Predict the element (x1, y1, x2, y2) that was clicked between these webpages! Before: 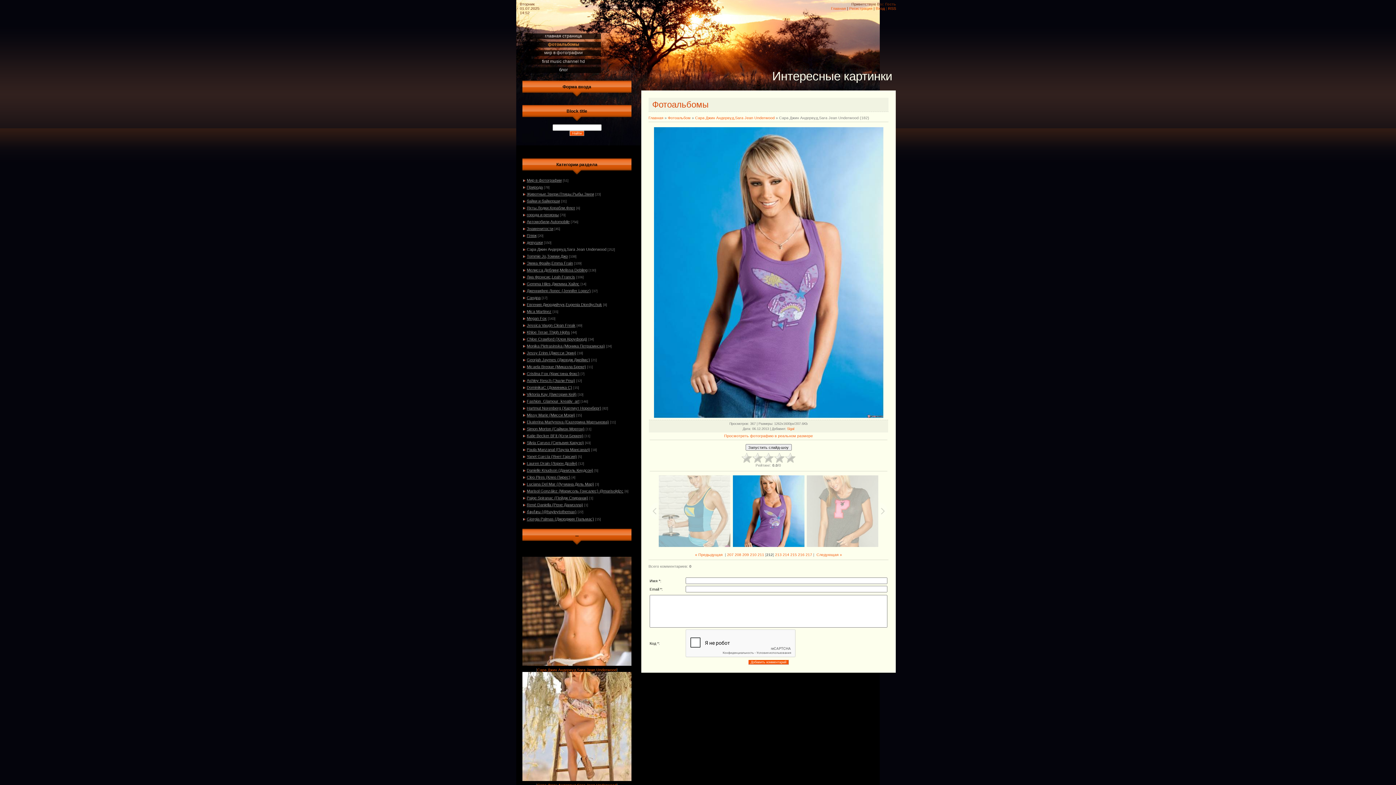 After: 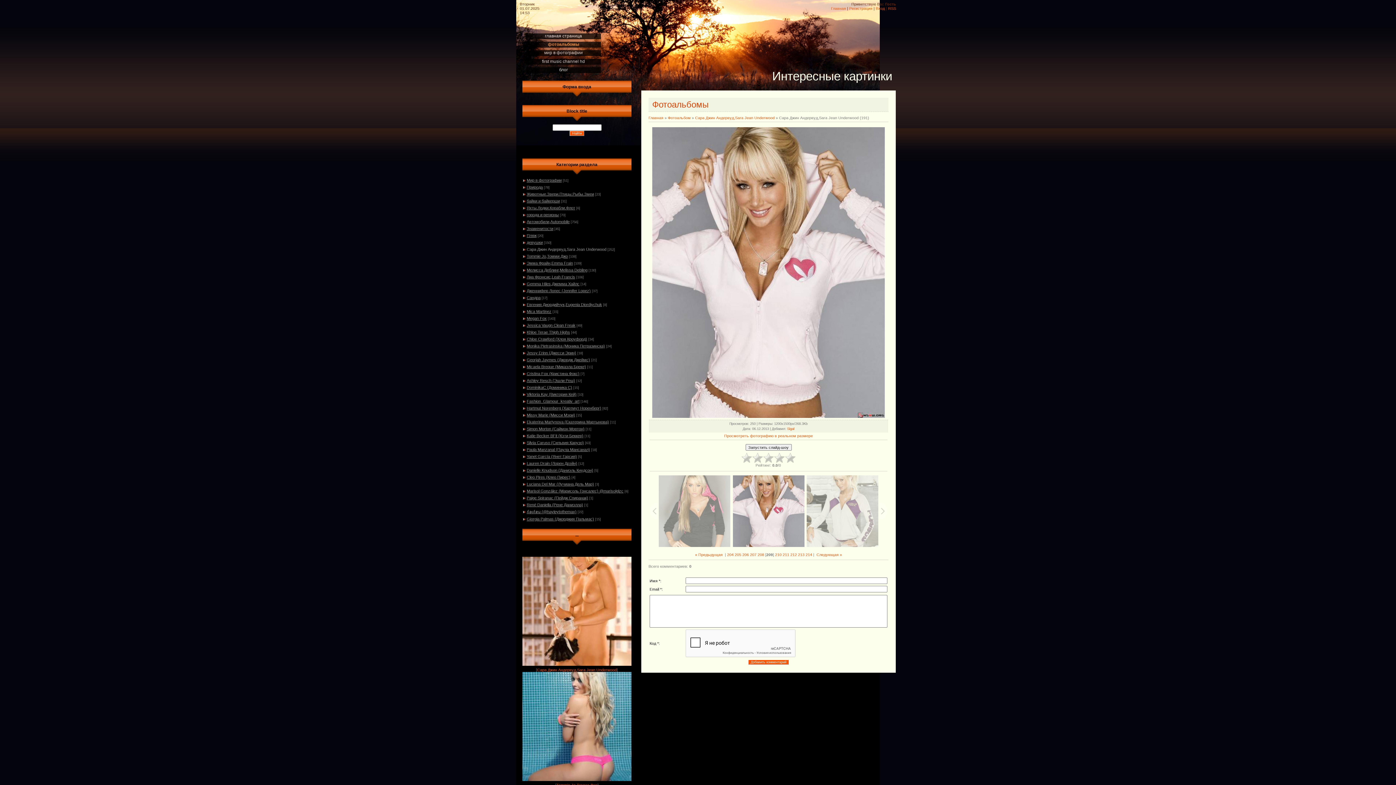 Action: bbox: (742, 552, 749, 556) label: 209